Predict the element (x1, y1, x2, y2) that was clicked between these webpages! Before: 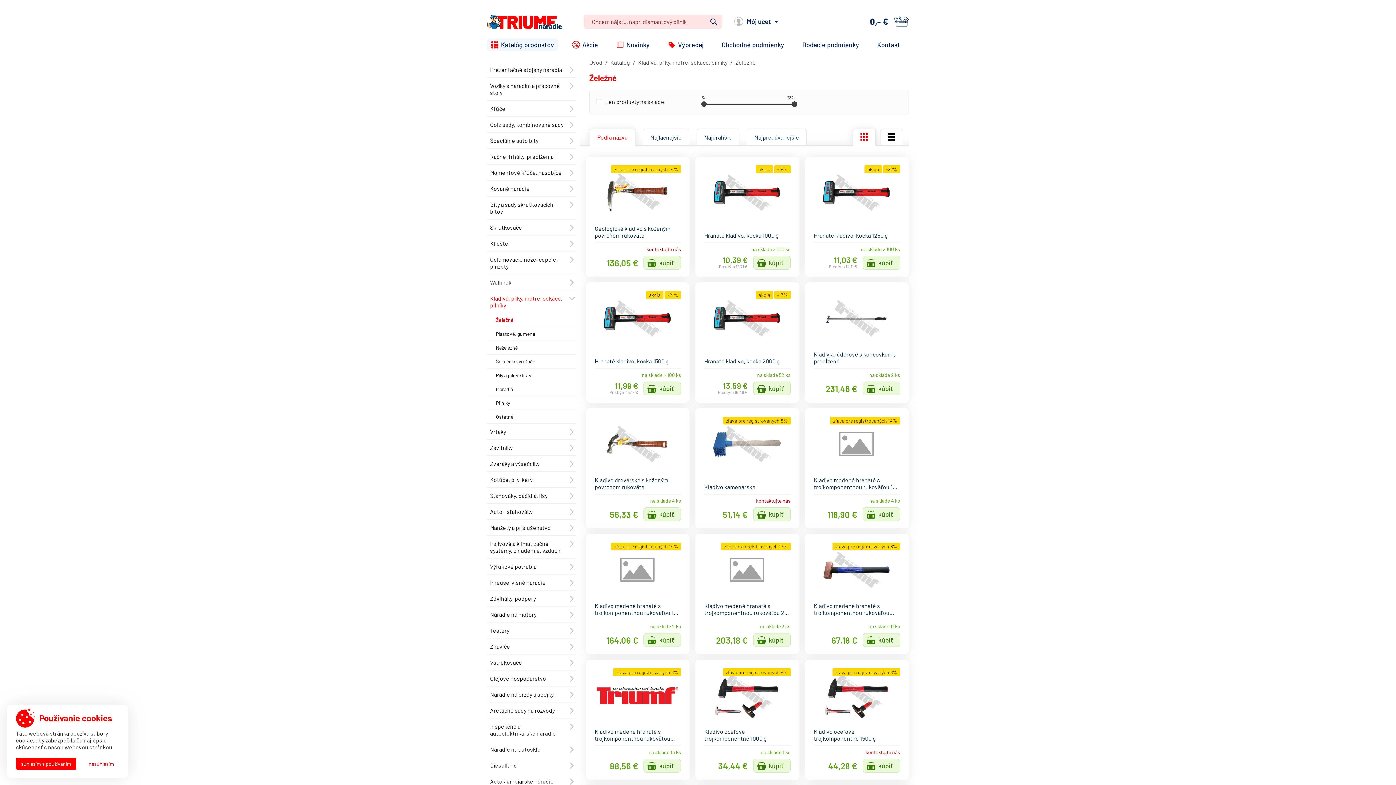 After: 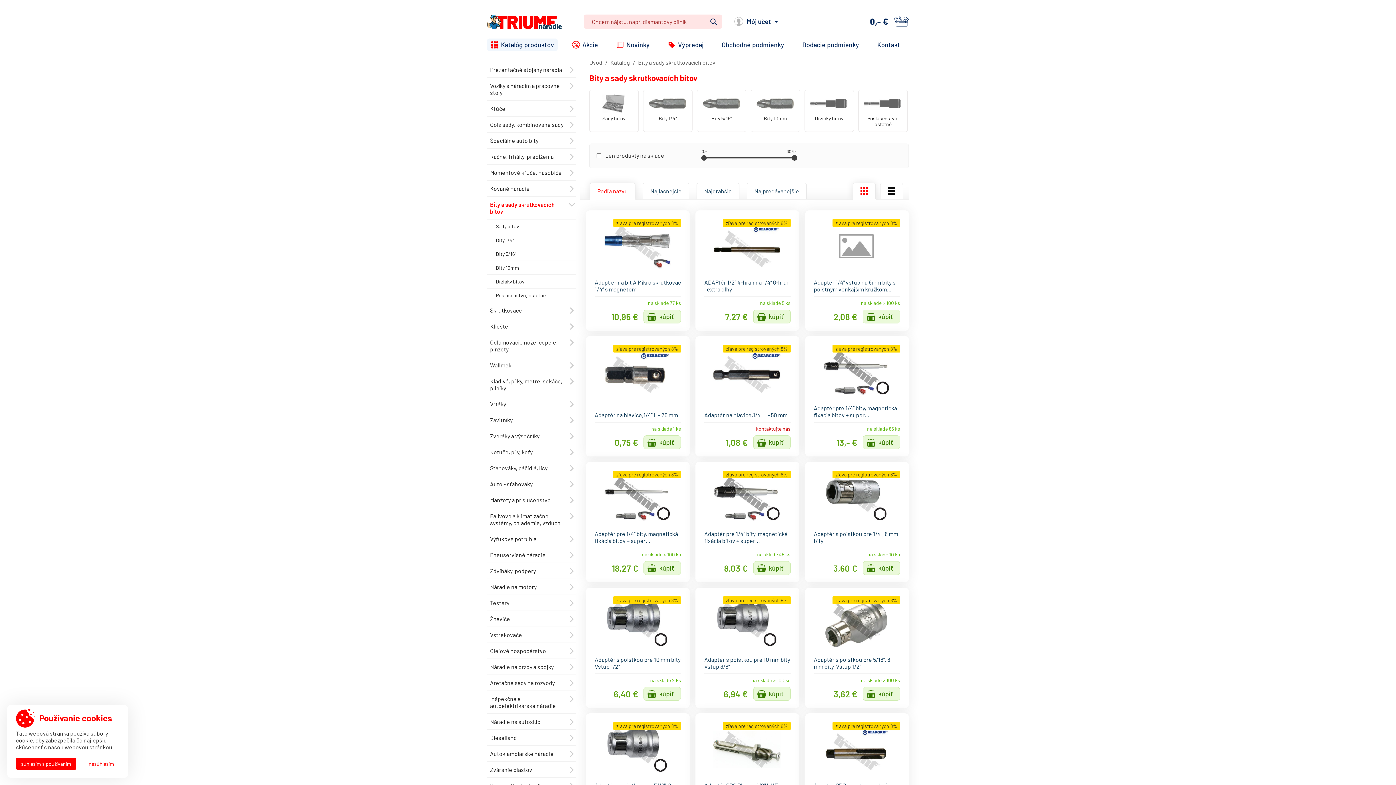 Action: bbox: (487, 196, 576, 219) label: Bity a sady skrutkovacích bitov